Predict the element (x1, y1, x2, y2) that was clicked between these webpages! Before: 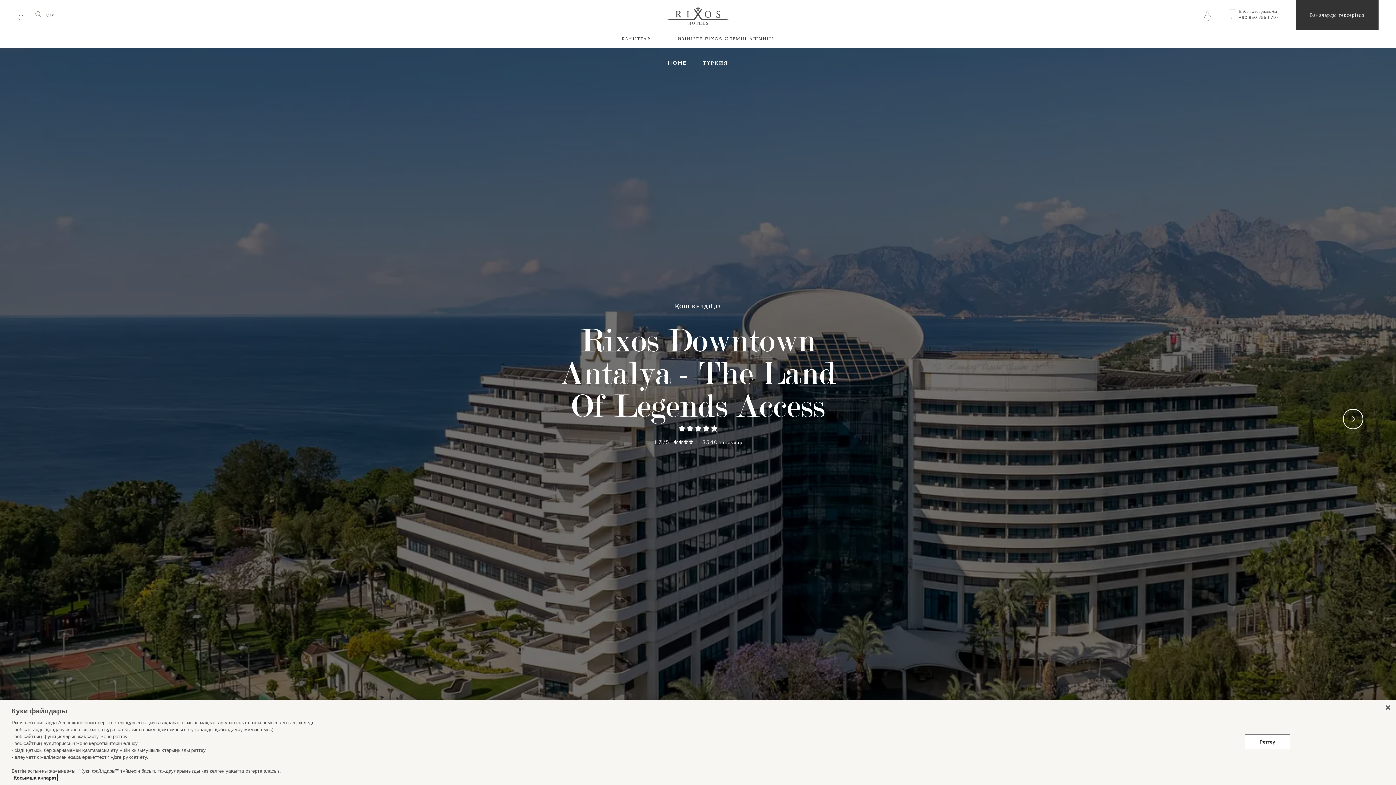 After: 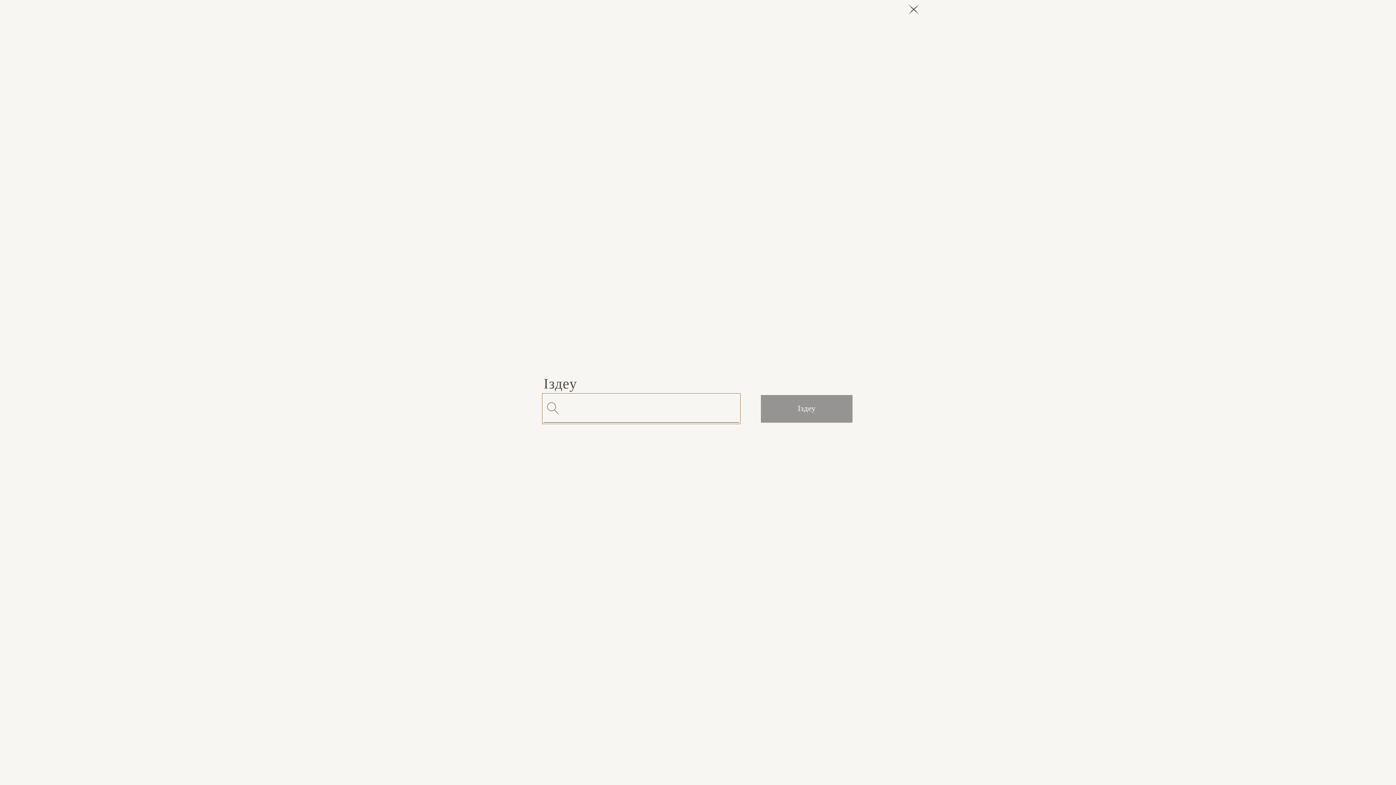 Action: bbox: (35, 12, 54, 17) label: Іздеу